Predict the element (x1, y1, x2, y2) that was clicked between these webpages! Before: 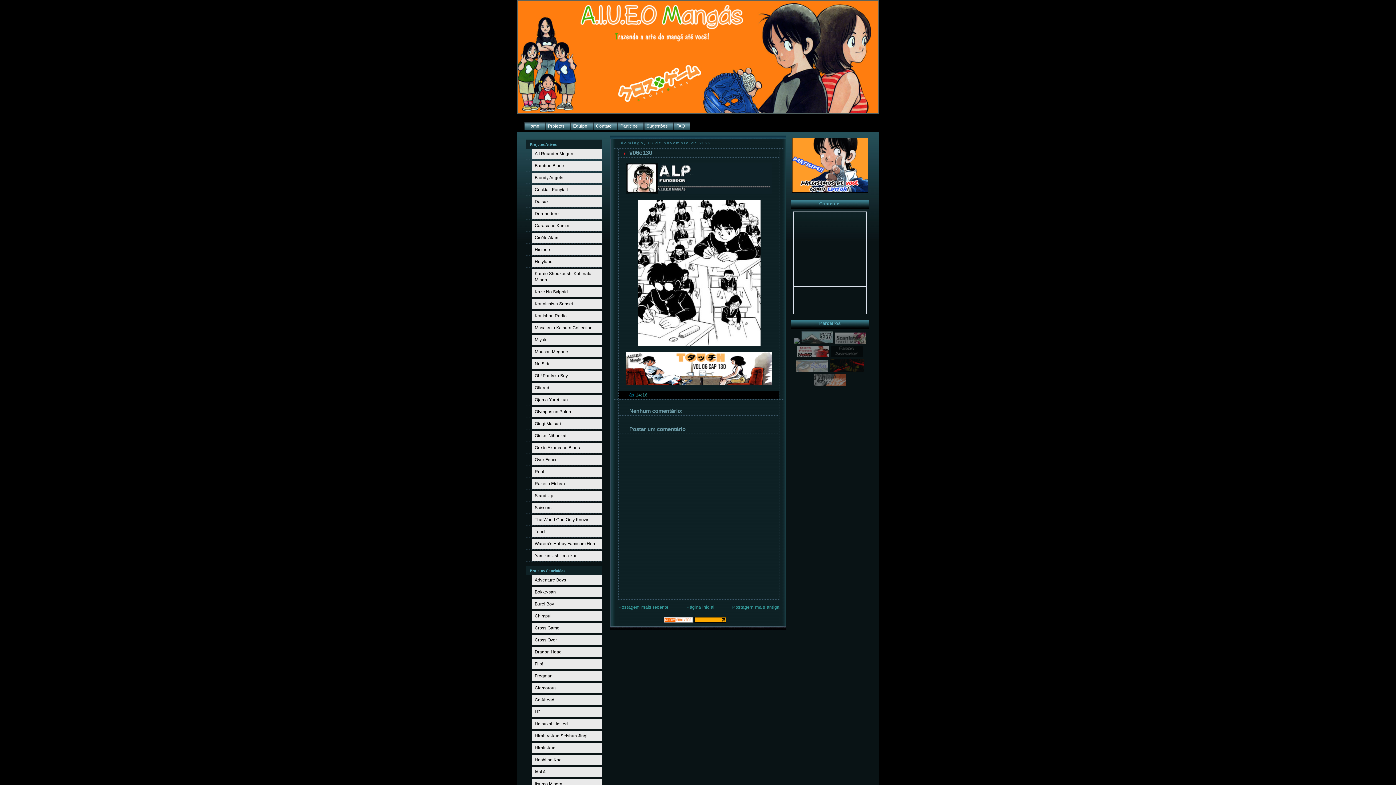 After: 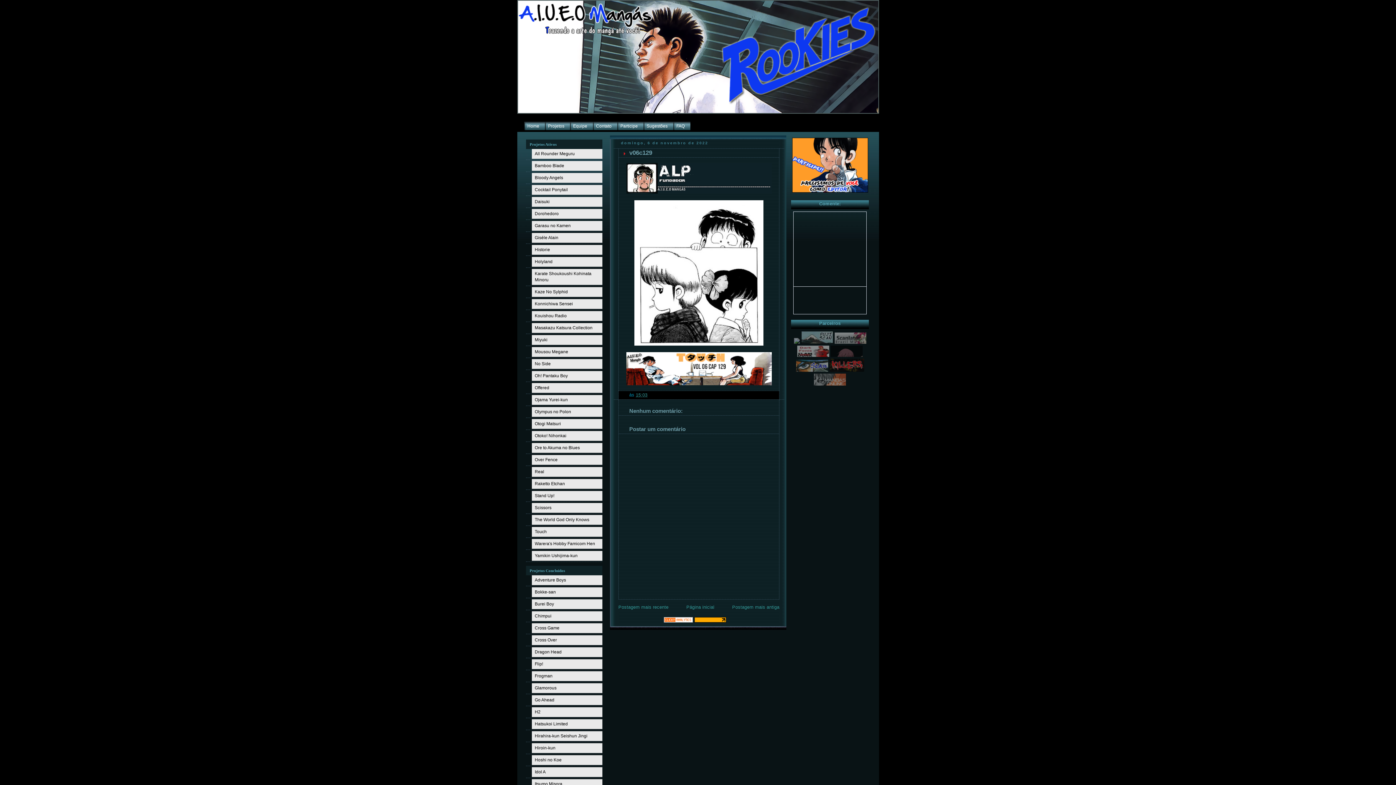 Action: label: Postagem mais antiga bbox: (732, 605, 779, 610)